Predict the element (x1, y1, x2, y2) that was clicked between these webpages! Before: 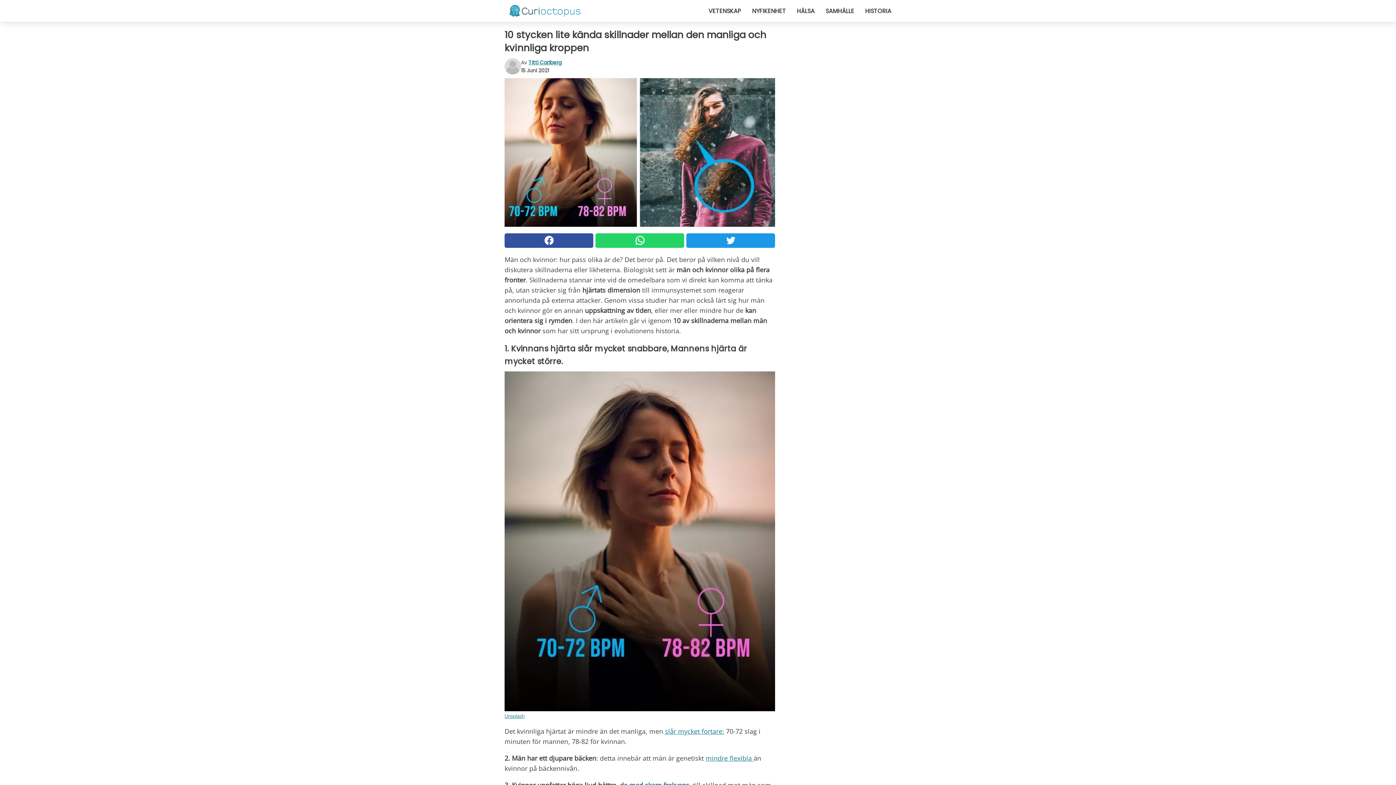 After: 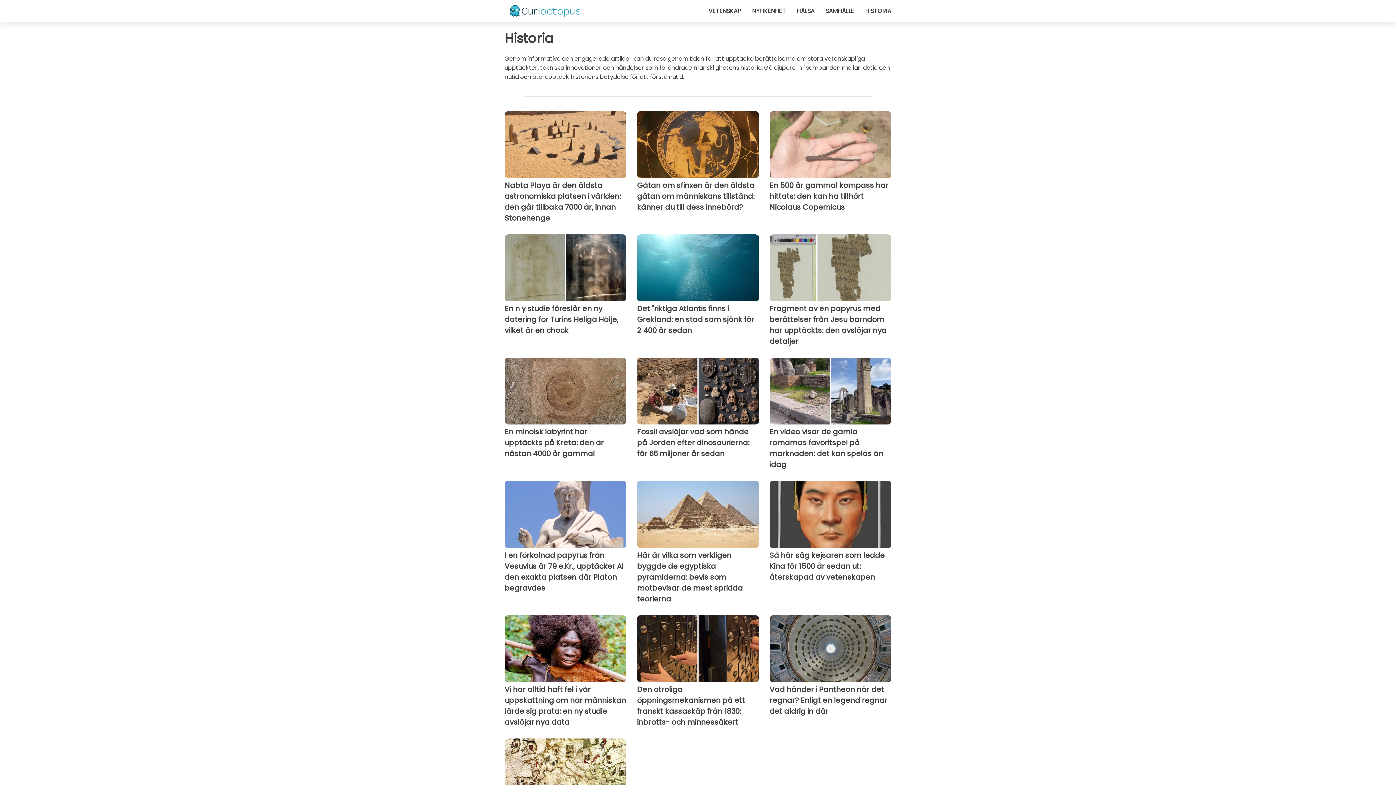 Action: bbox: (865, 6, 891, 15) label: HISTORIA